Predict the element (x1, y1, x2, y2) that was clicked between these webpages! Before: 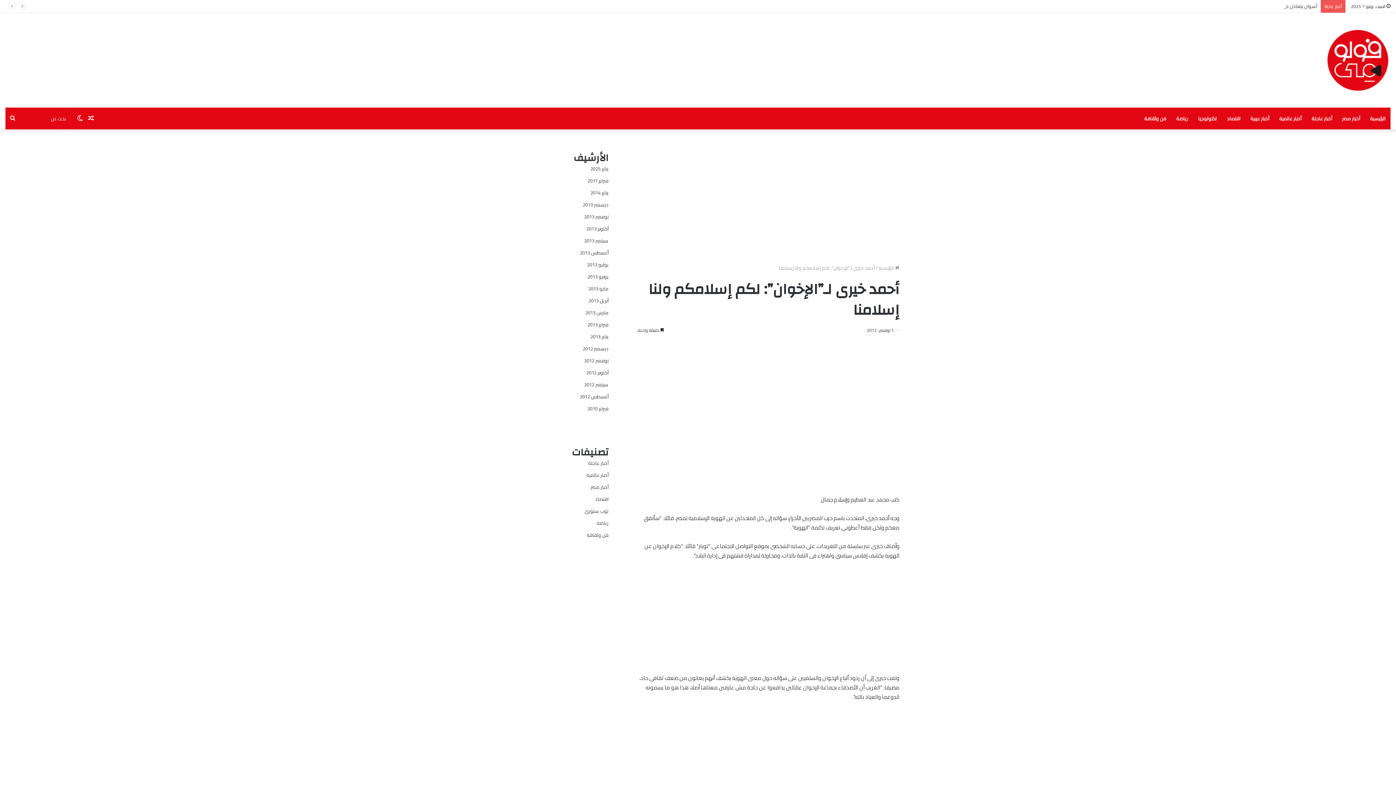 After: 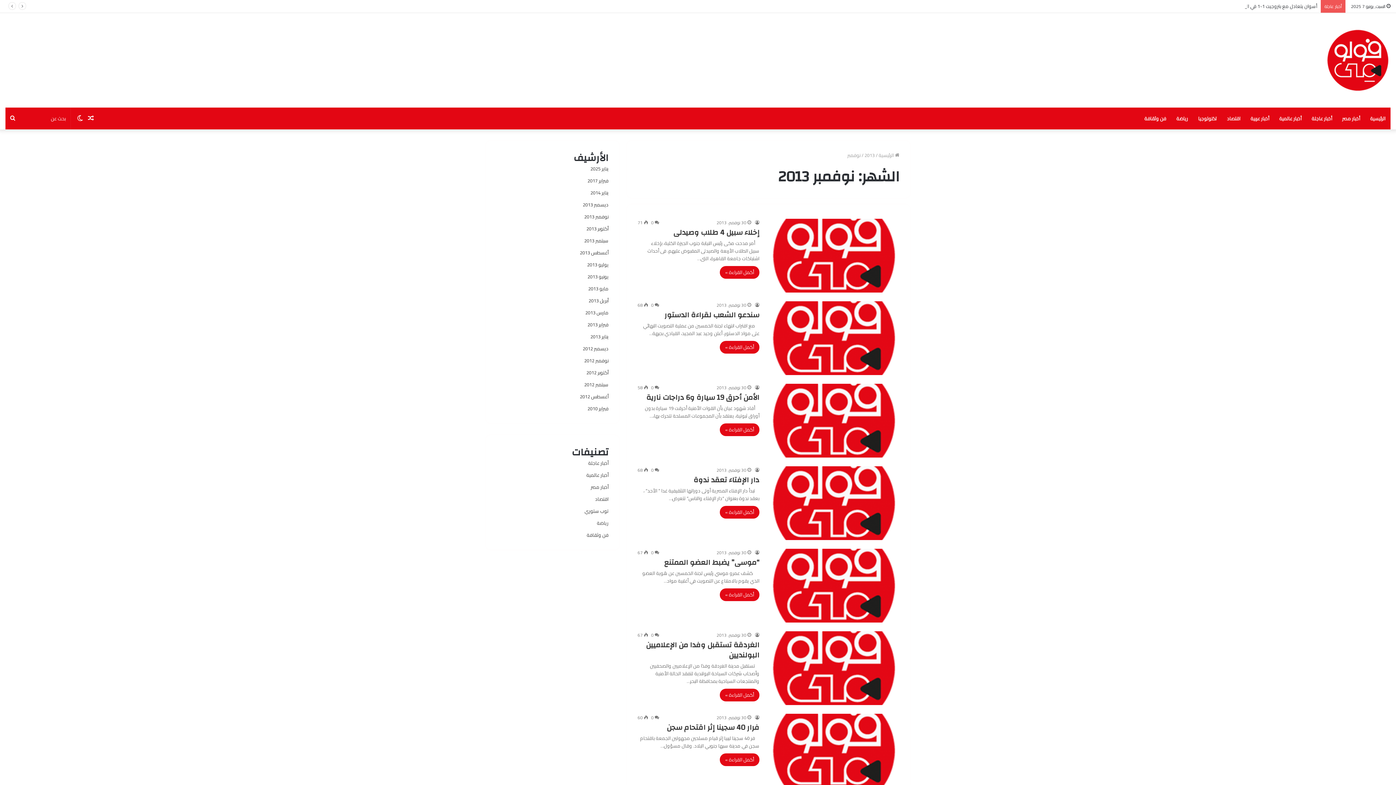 Action: label: نوفمبر 2013 bbox: (584, 212, 608, 221)